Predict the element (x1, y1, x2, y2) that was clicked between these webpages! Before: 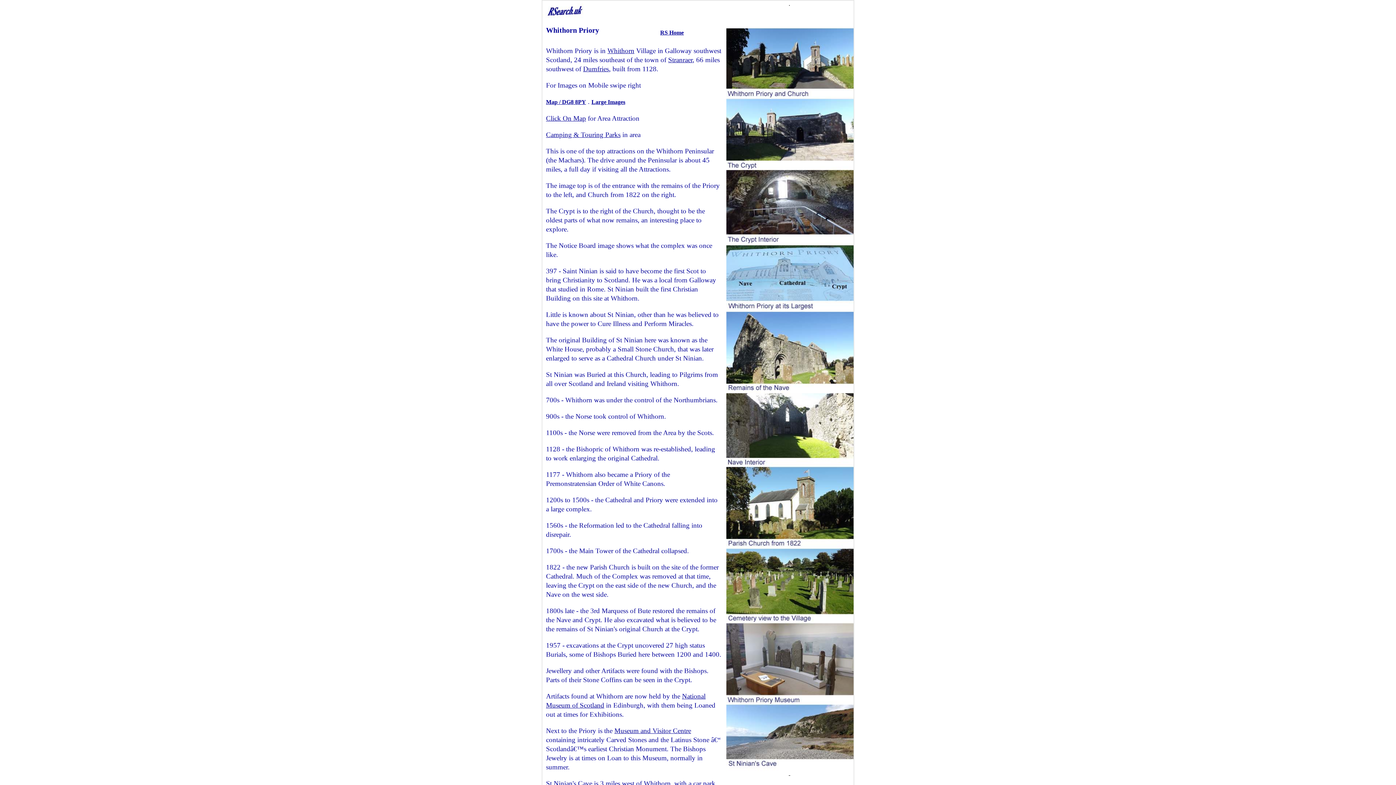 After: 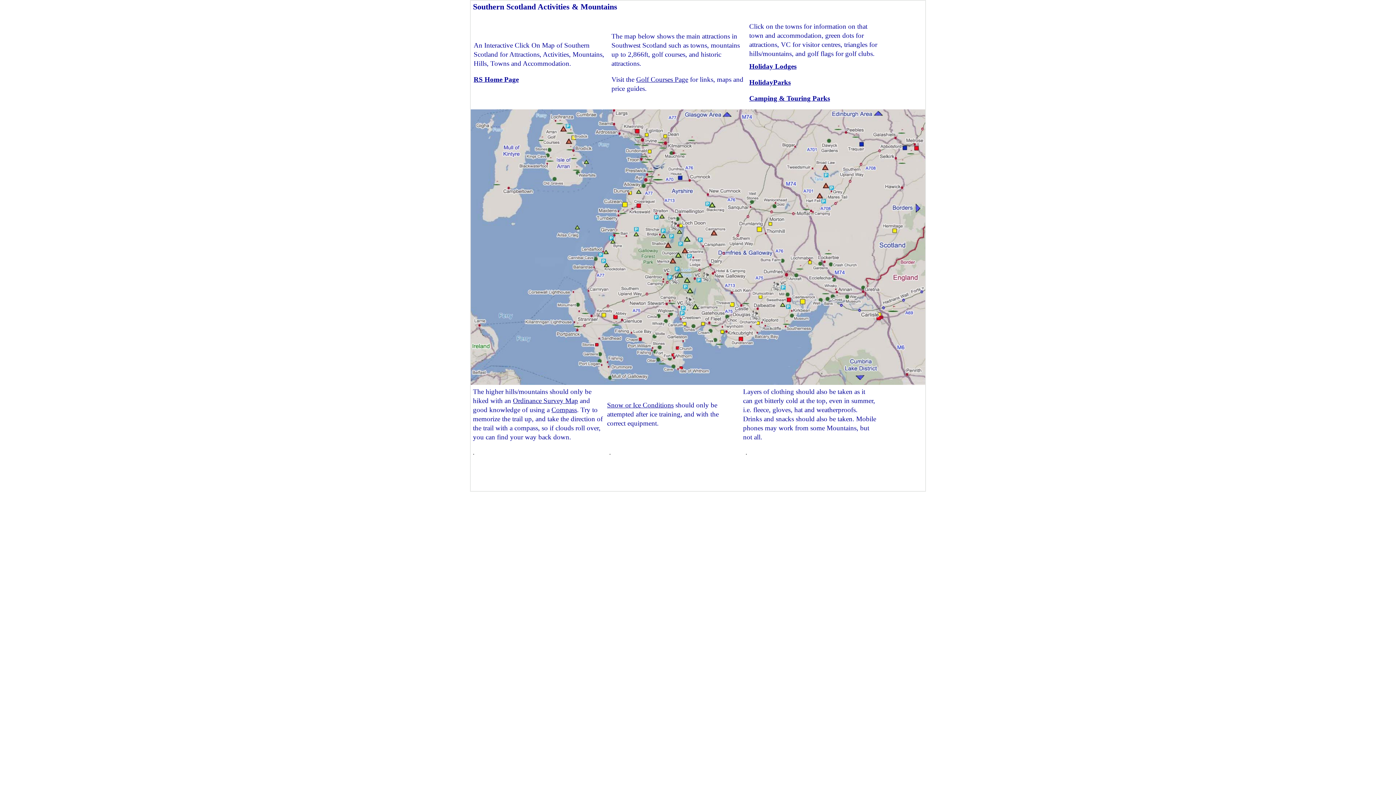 Action: bbox: (546, 114, 586, 122) label: Click On Map